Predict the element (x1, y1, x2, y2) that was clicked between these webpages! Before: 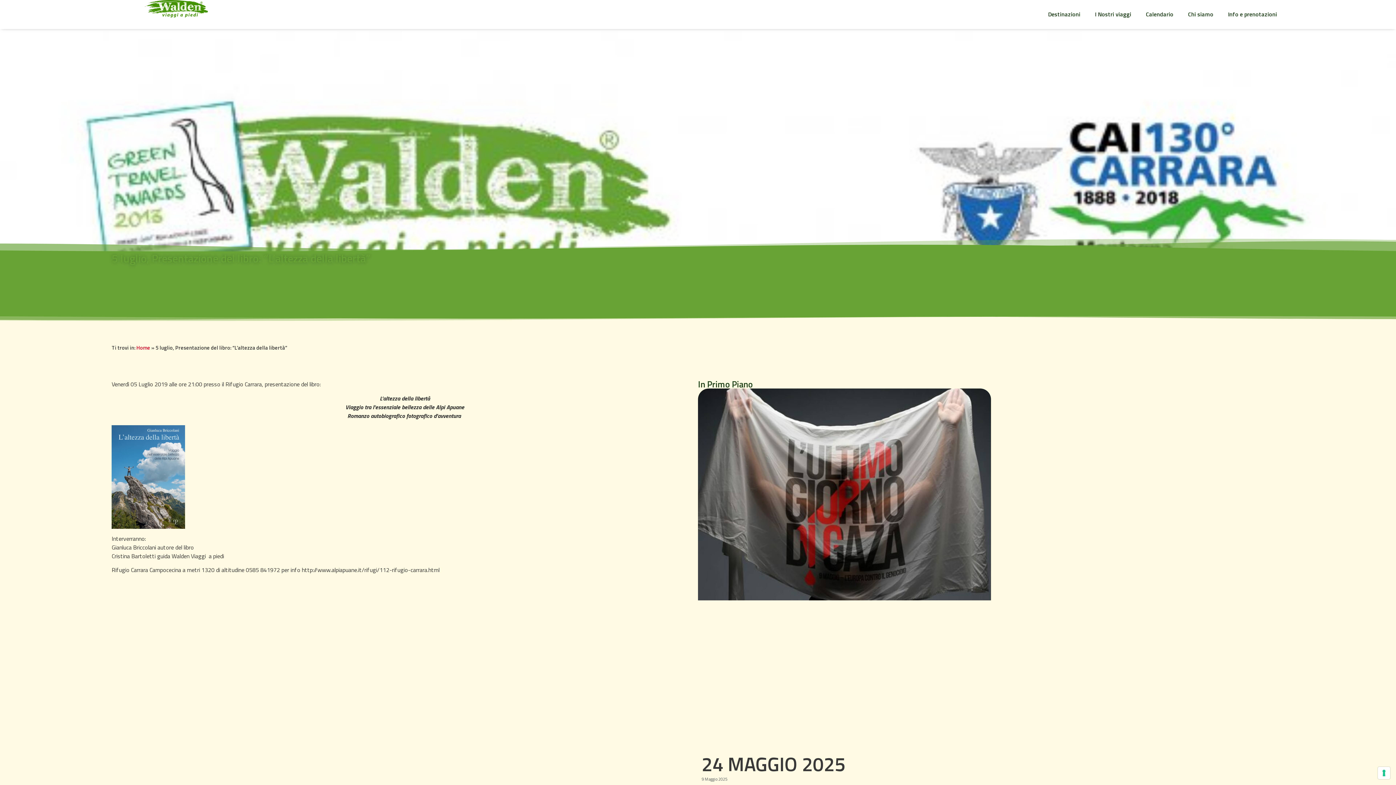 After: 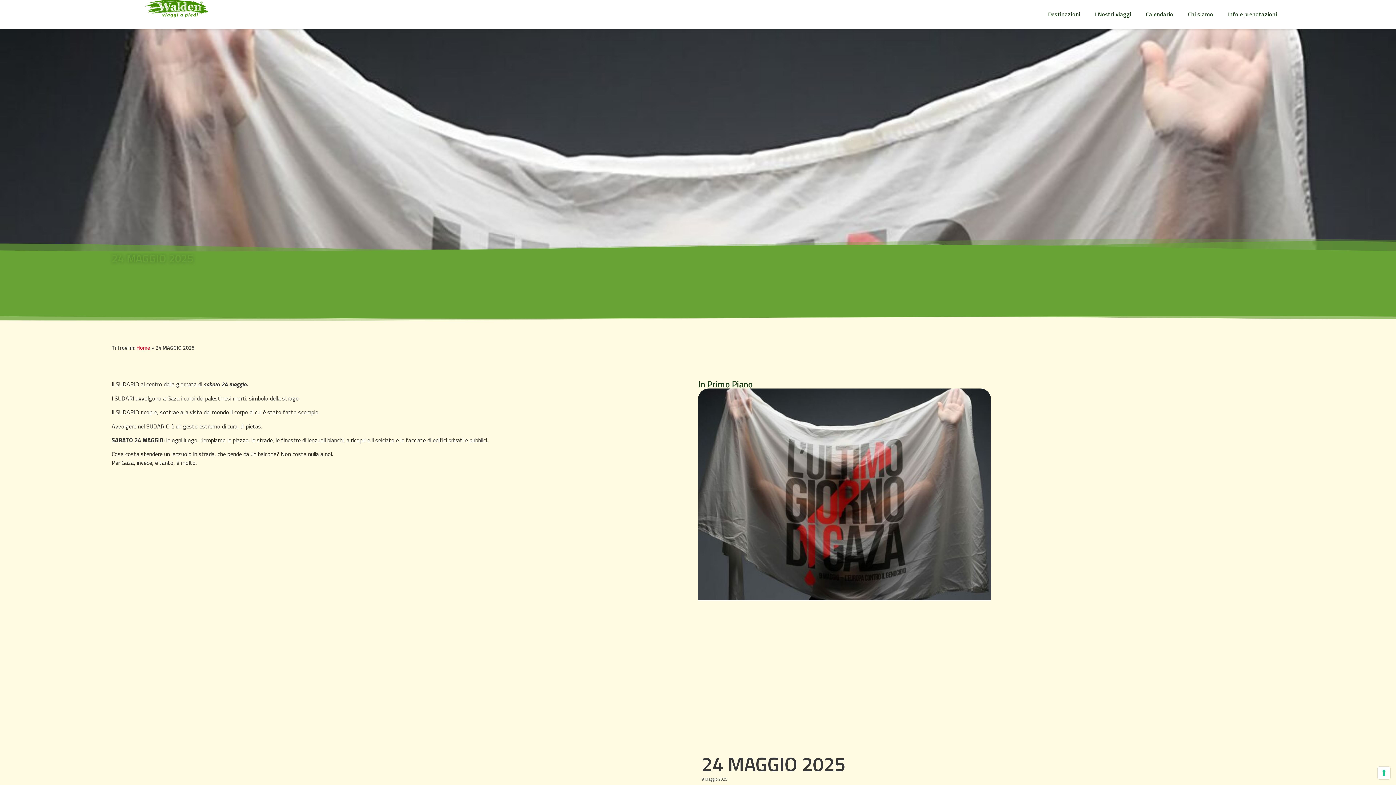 Action: bbox: (698, 388, 991, 747)